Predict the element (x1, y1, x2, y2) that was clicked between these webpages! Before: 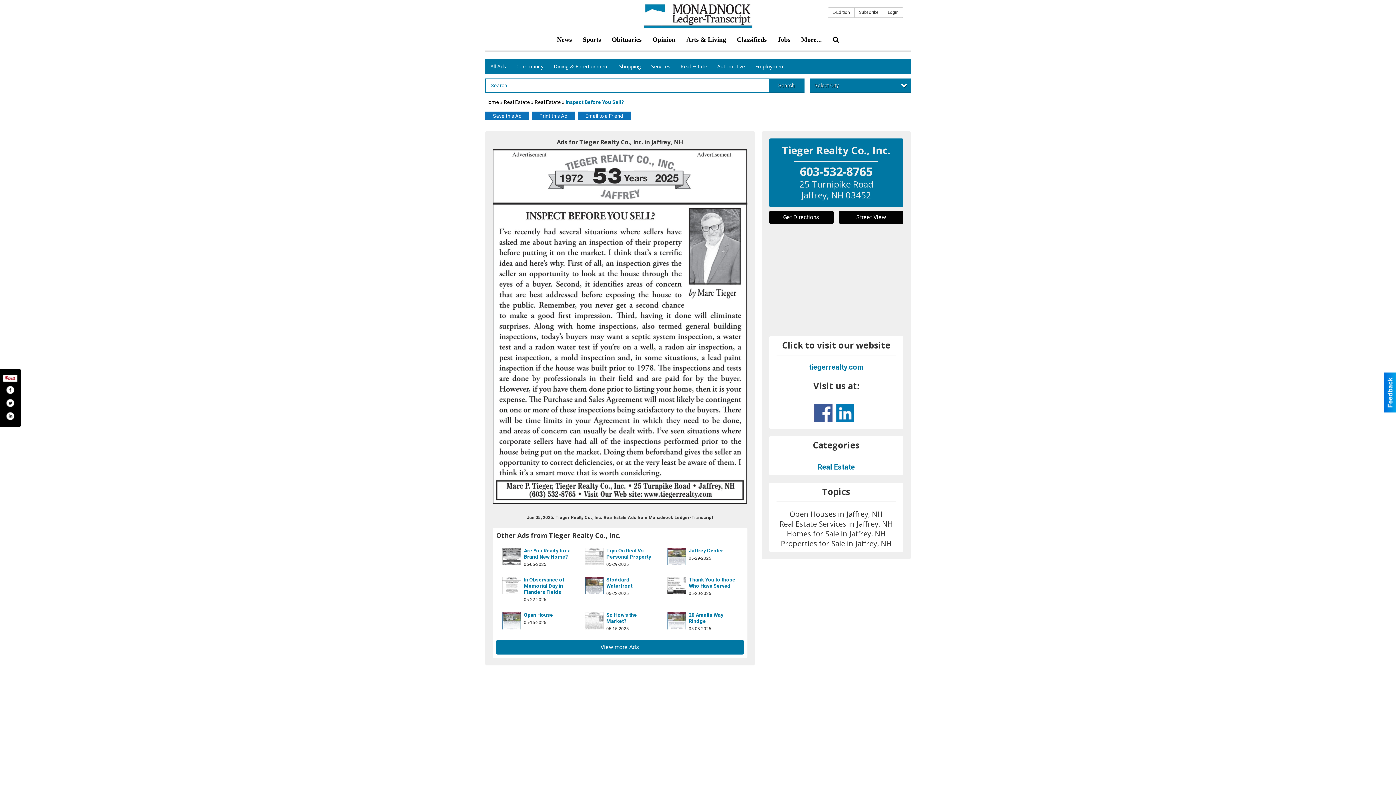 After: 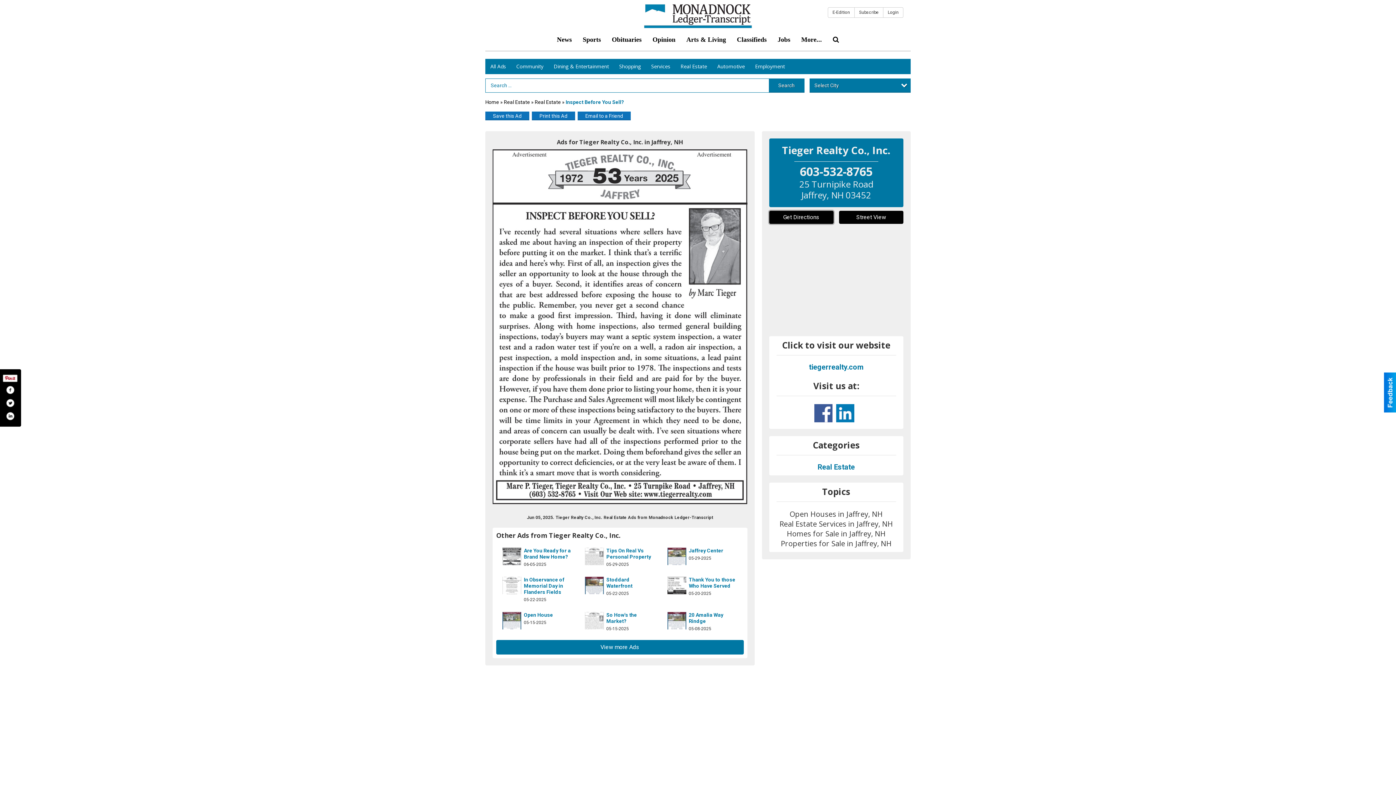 Action: bbox: (769, 210, 833, 224) label: Get Directions